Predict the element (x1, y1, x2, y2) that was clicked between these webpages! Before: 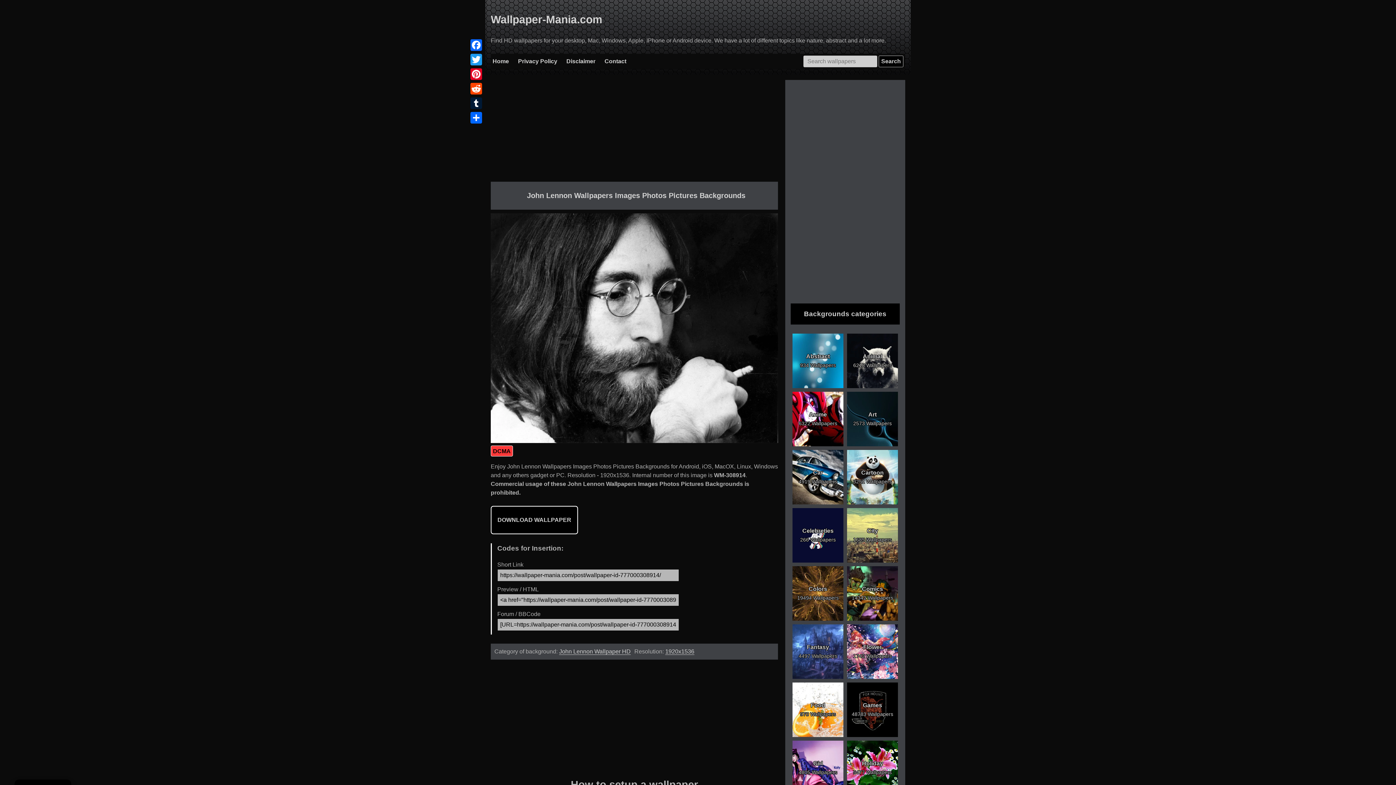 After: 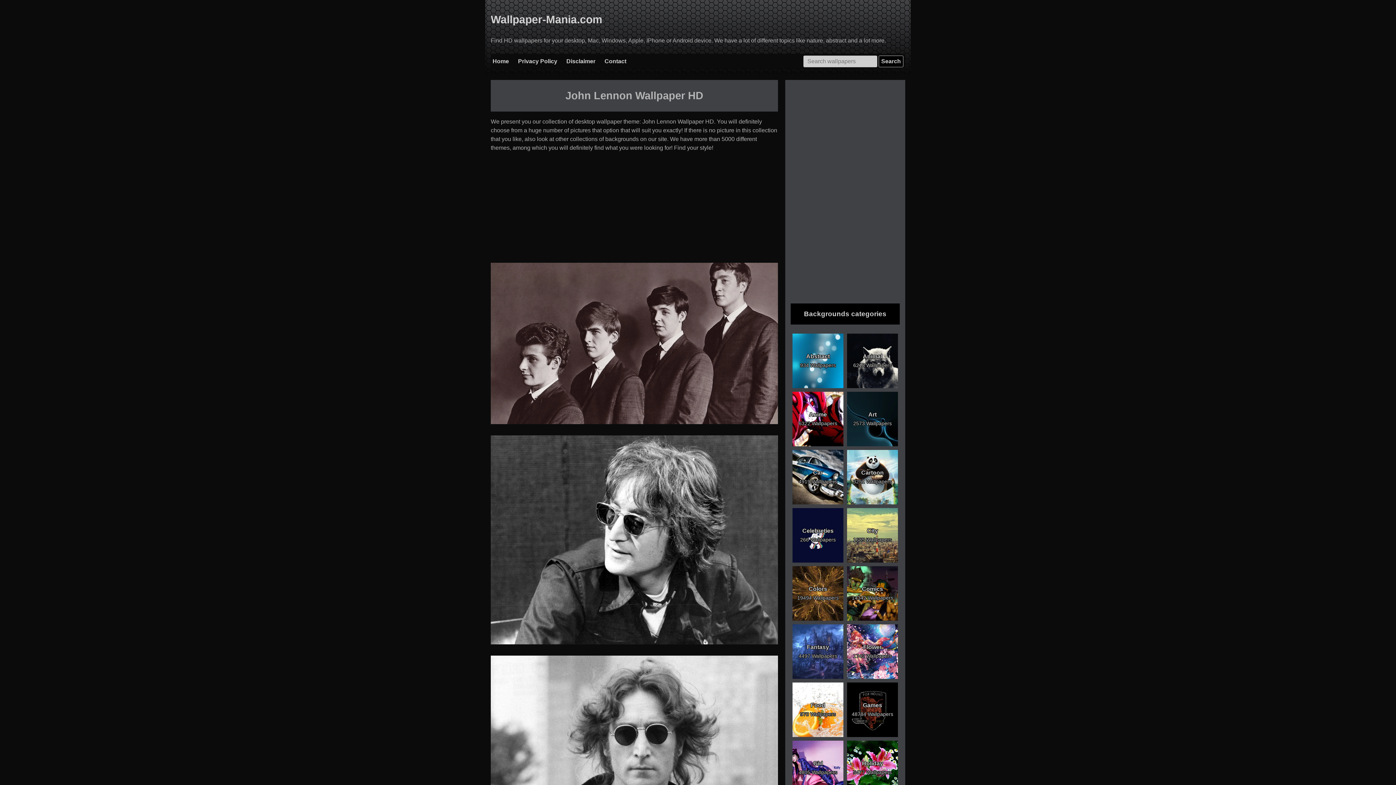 Action: bbox: (559, 648, 630, 655) label: John Lennon Wallpaper HD